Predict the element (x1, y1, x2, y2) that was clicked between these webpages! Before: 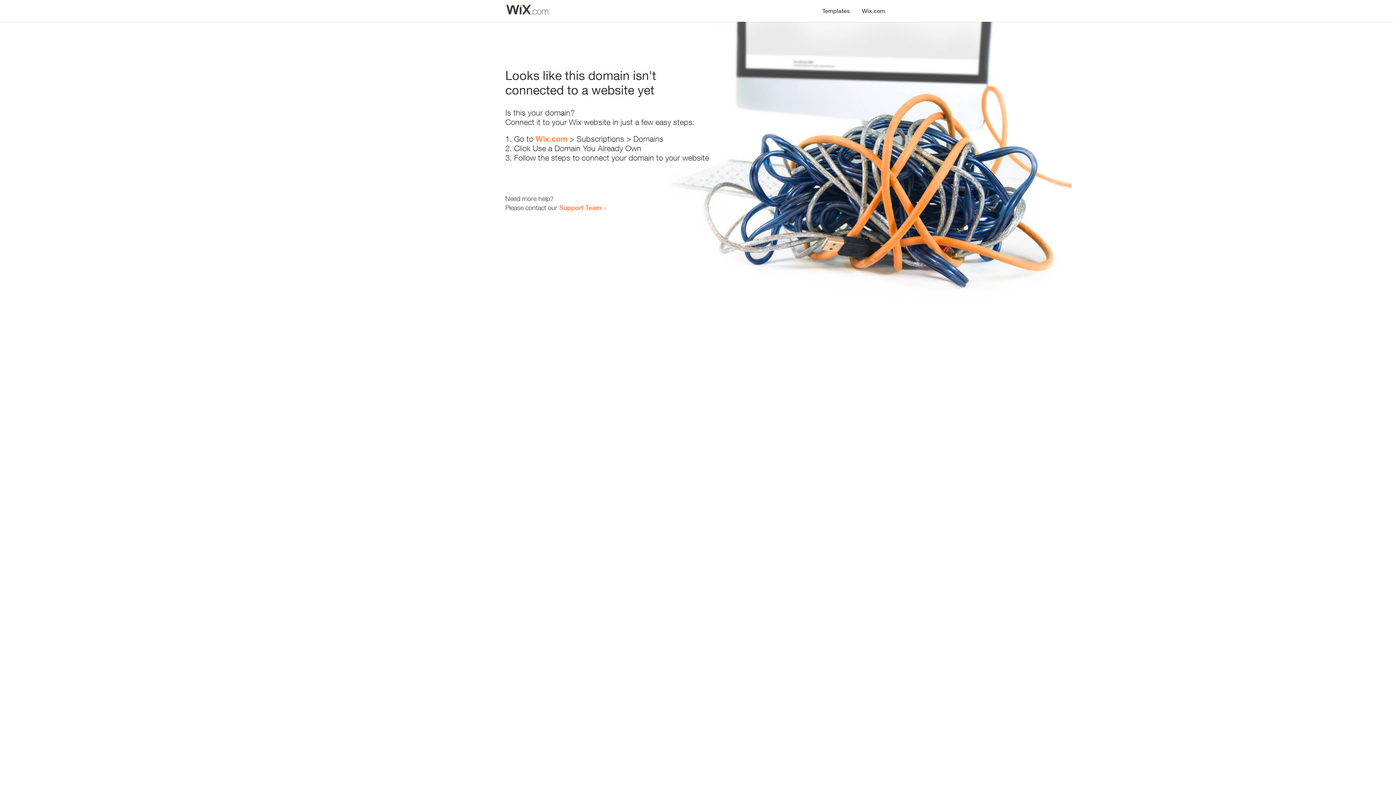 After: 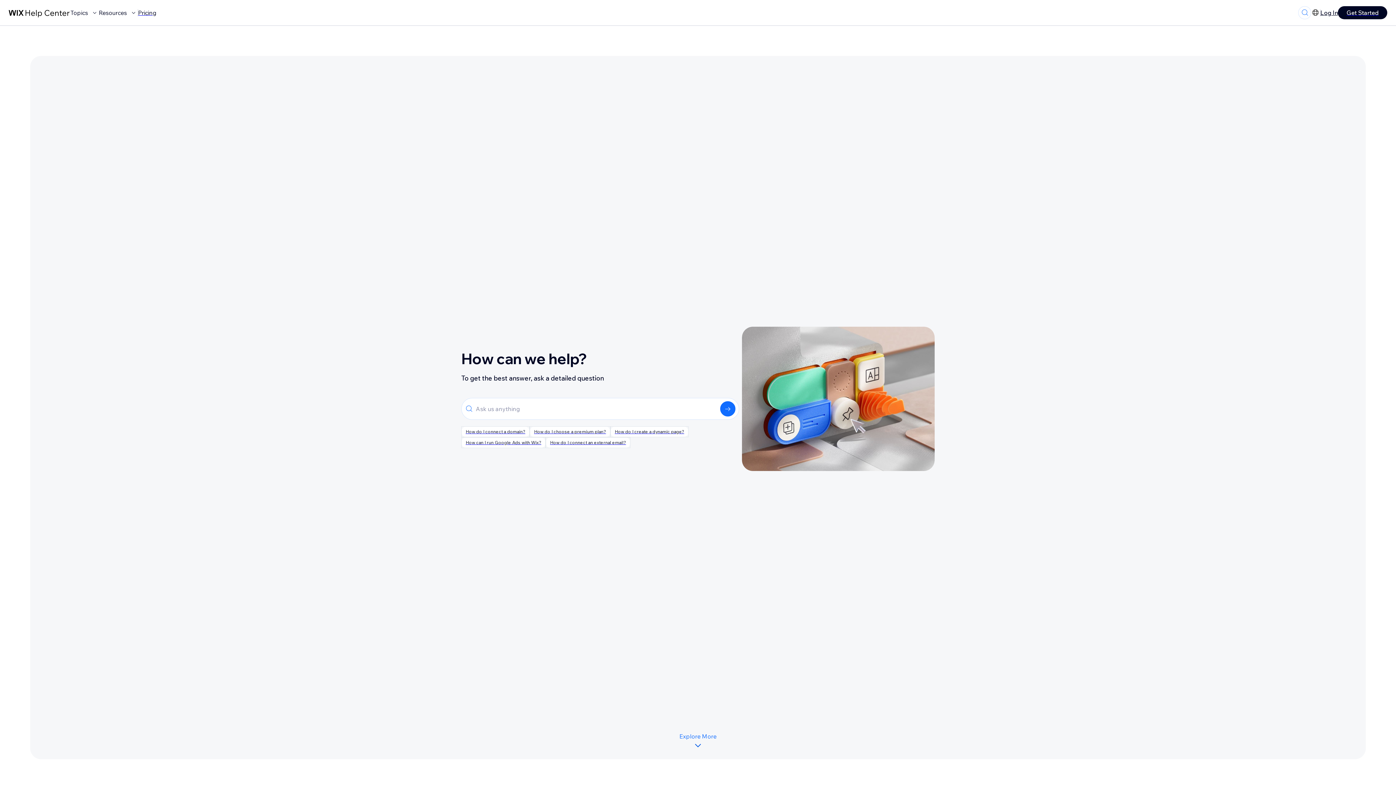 Action: label: Support Team bbox: (559, 203, 601, 211)